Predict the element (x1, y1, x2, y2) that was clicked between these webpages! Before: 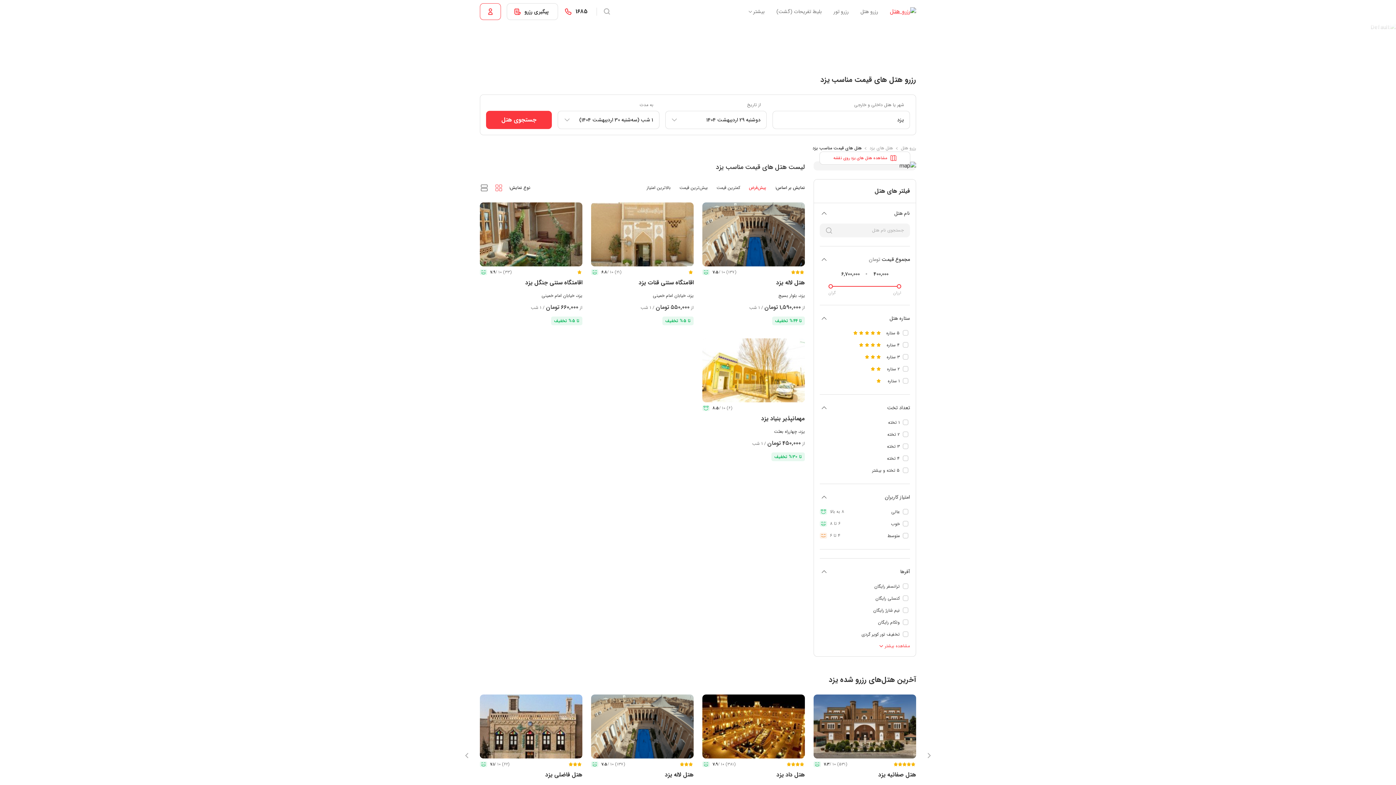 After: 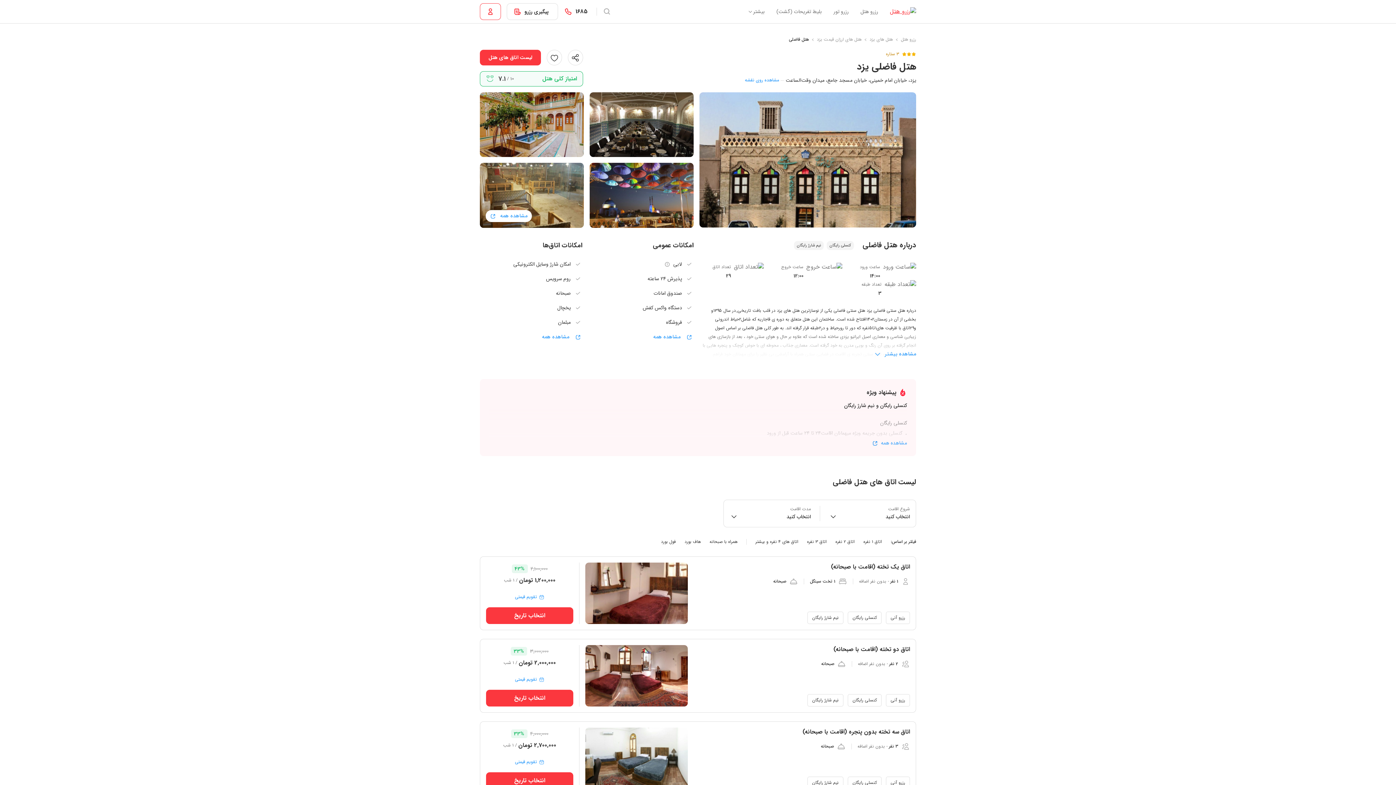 Action: bbox: (480, 694, 582, 758)